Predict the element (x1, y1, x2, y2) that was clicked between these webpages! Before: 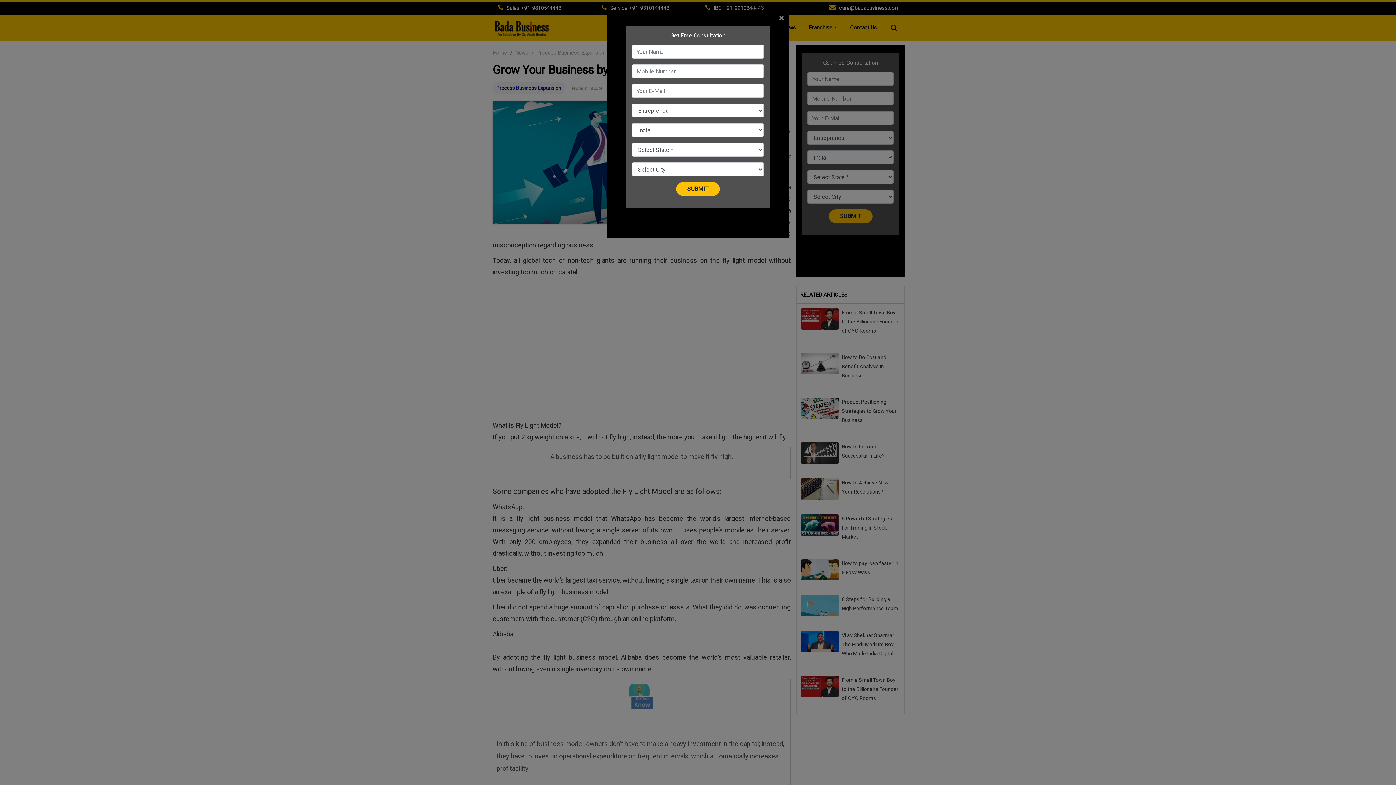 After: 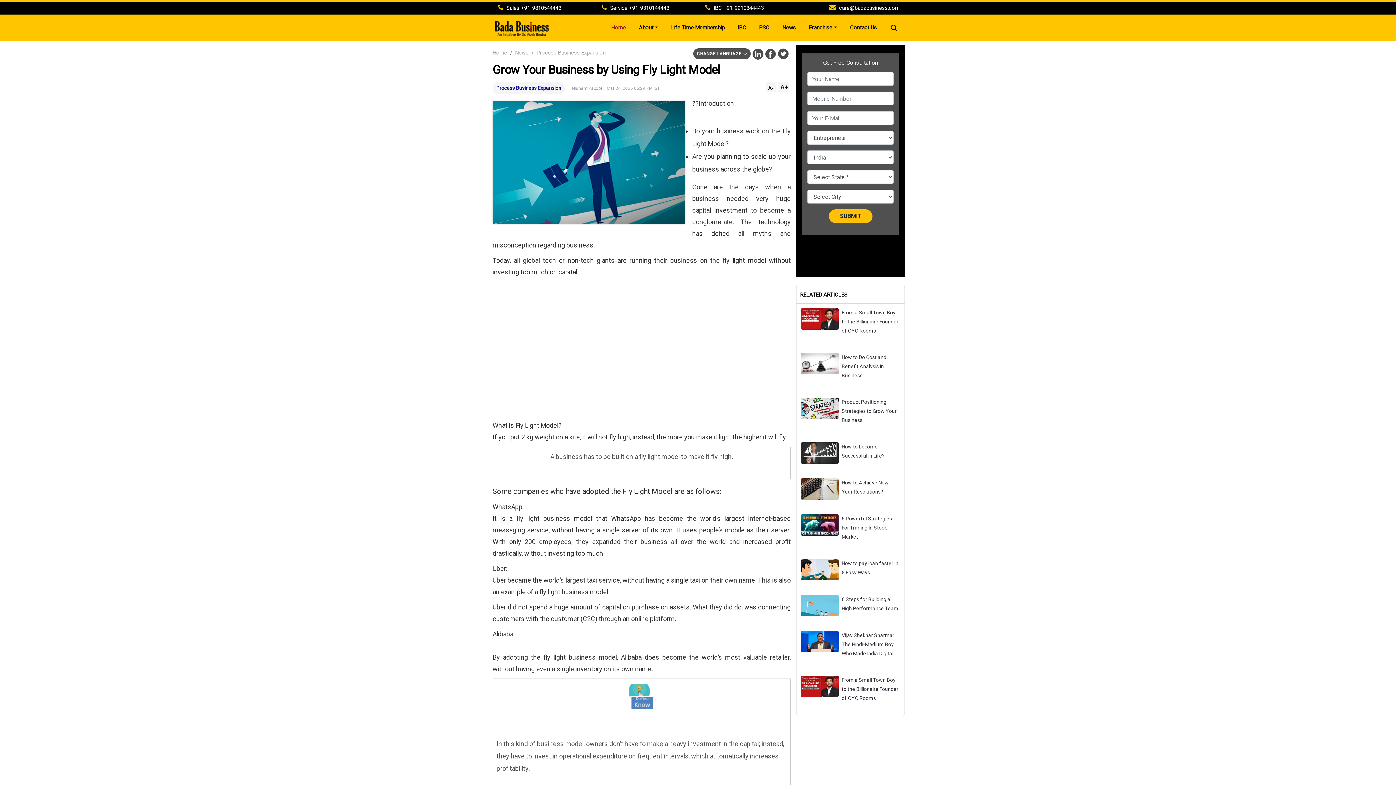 Action: label: Close bbox: (779, 13, 789, 22)